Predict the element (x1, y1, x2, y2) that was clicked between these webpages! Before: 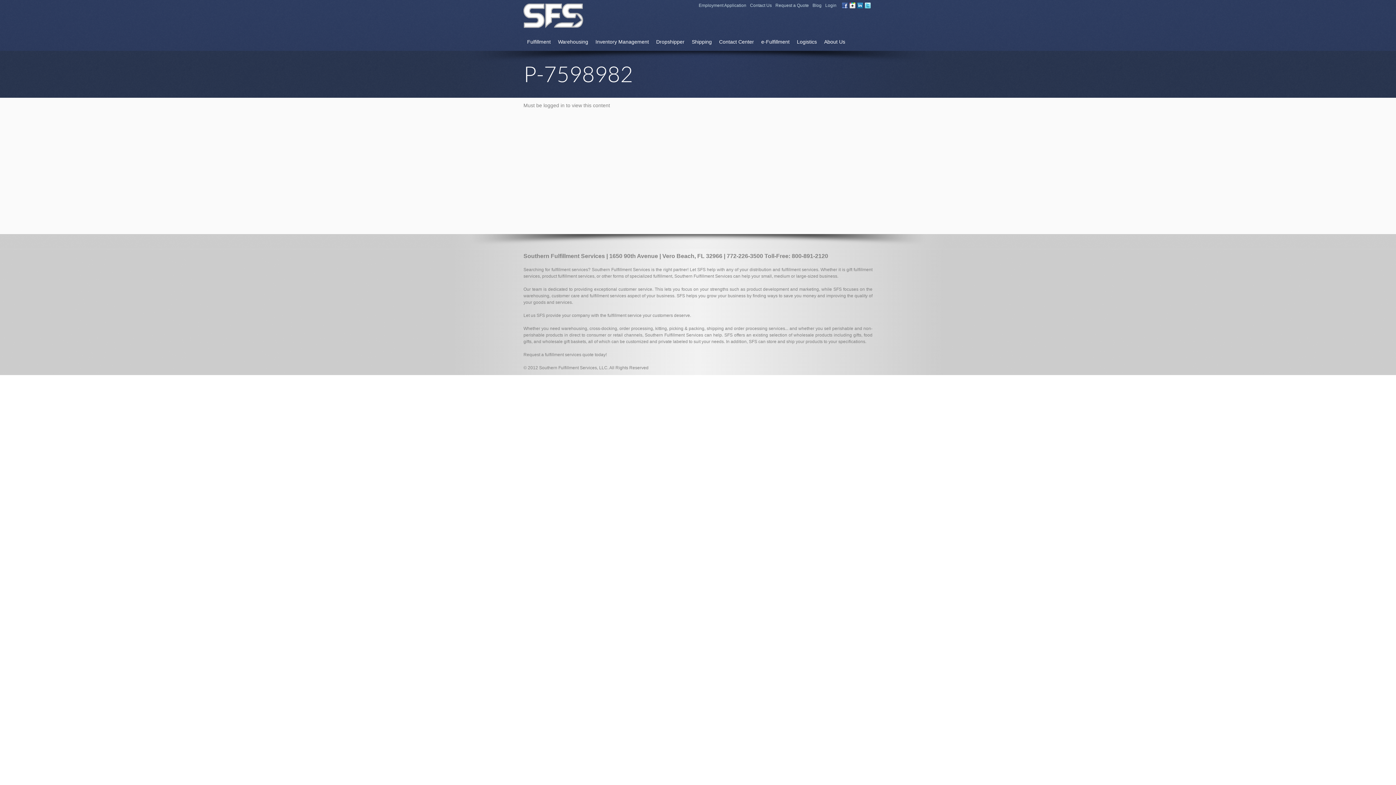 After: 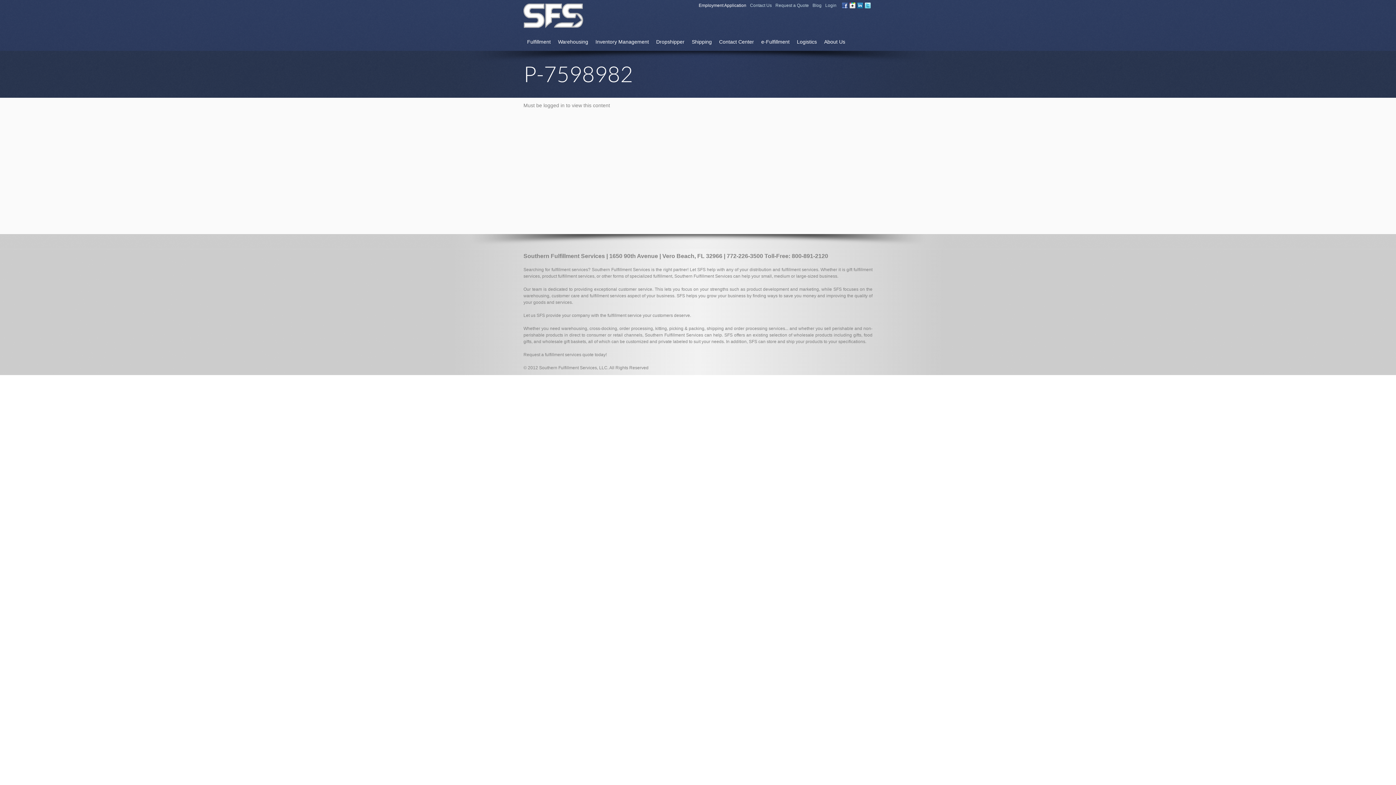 Action: label: Employment Application bbox: (698, 2, 746, 8)